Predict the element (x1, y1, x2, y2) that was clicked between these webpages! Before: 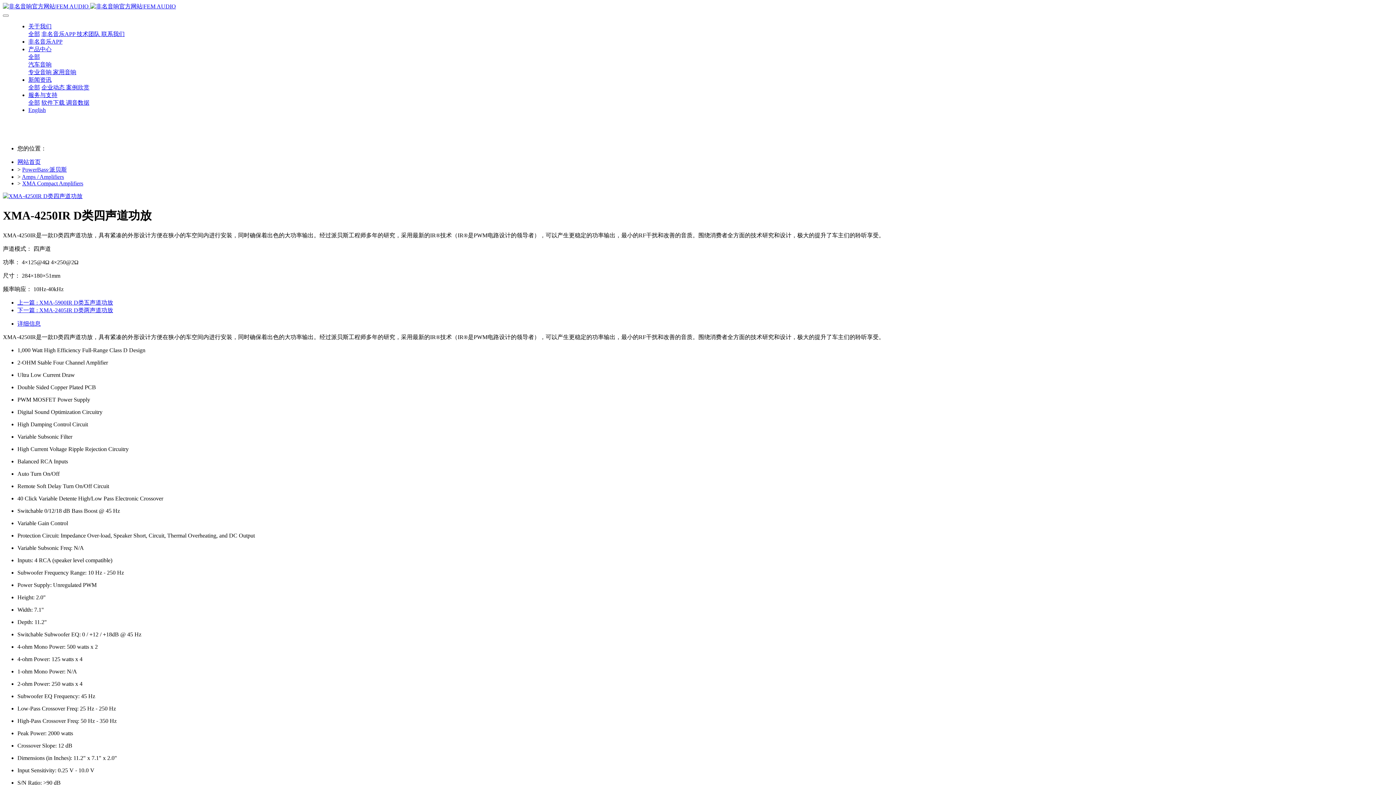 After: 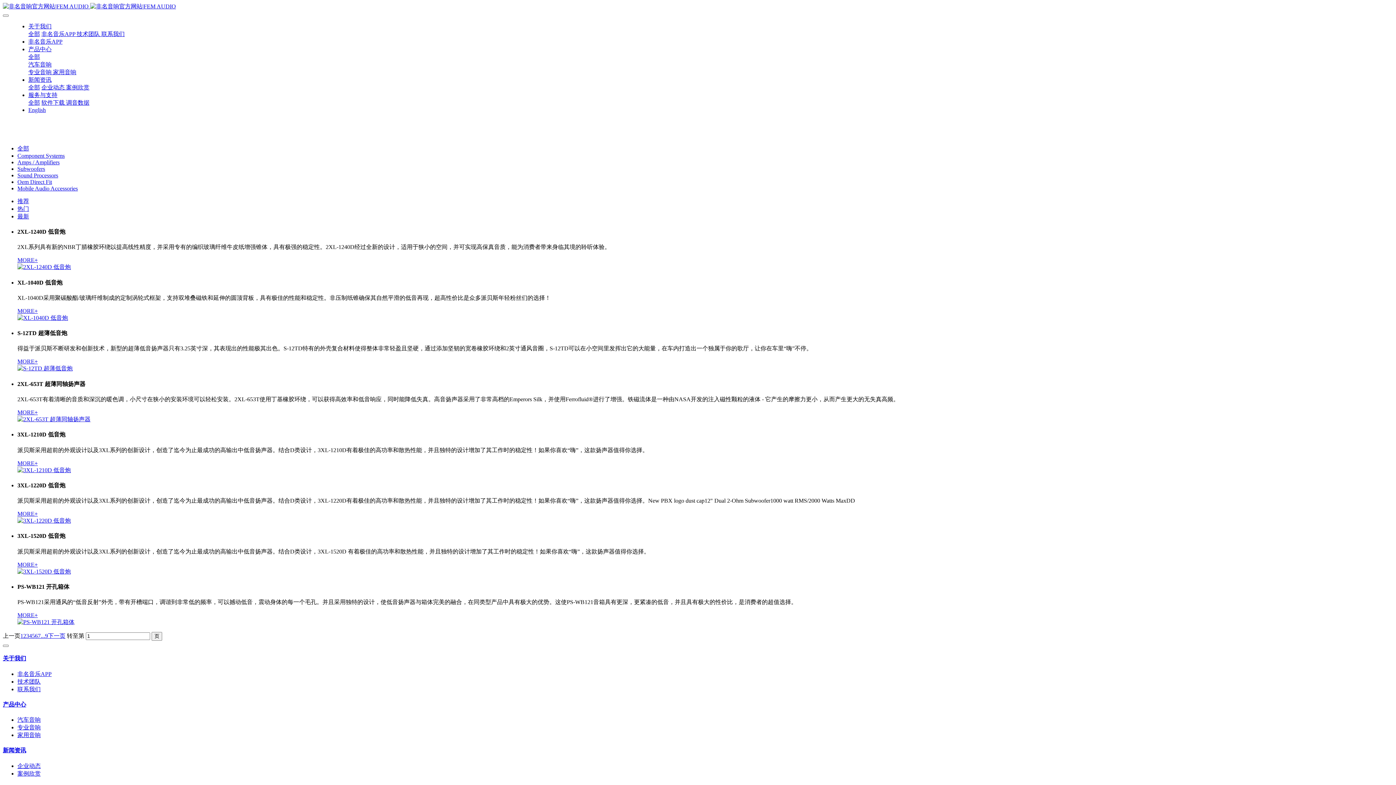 Action: bbox: (22, 166, 66, 172) label: PowerBass·派贝斯